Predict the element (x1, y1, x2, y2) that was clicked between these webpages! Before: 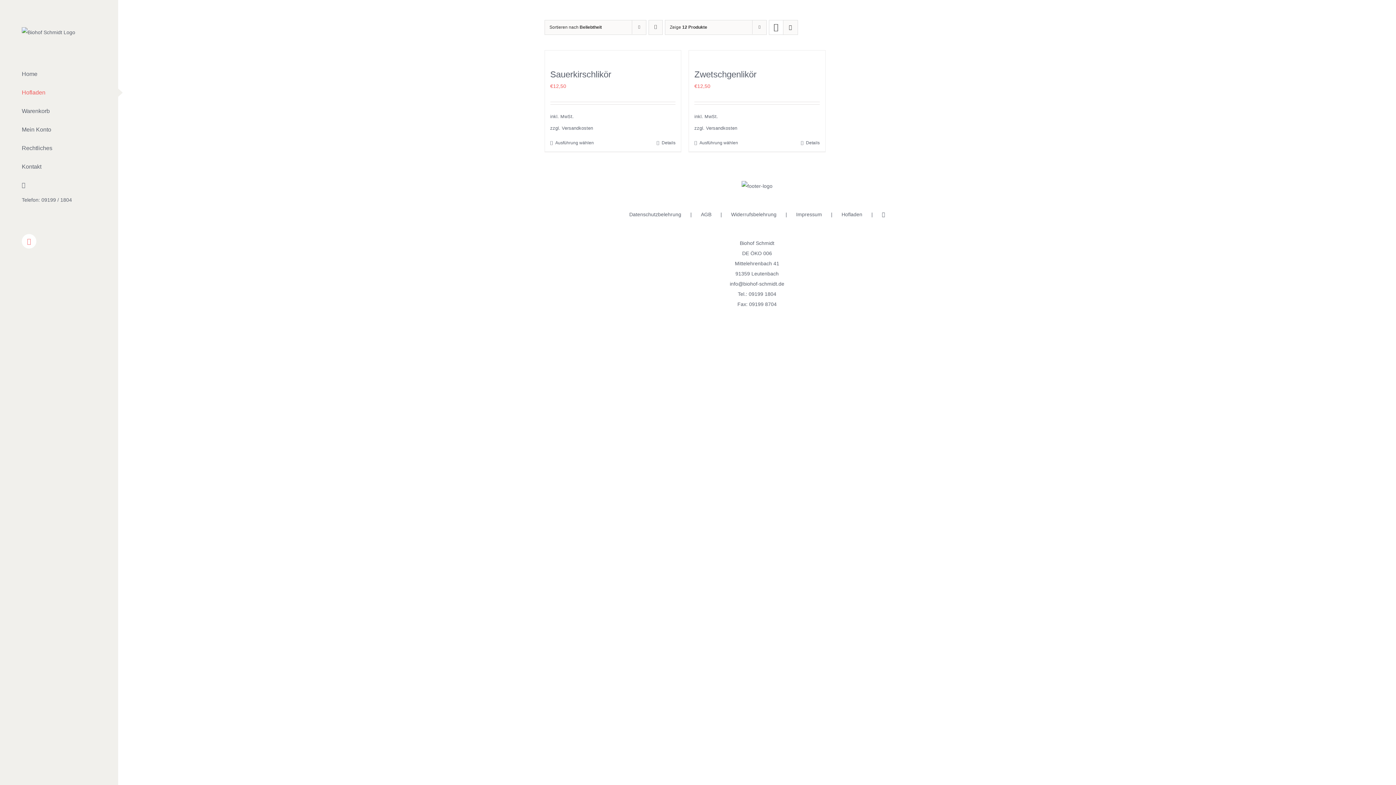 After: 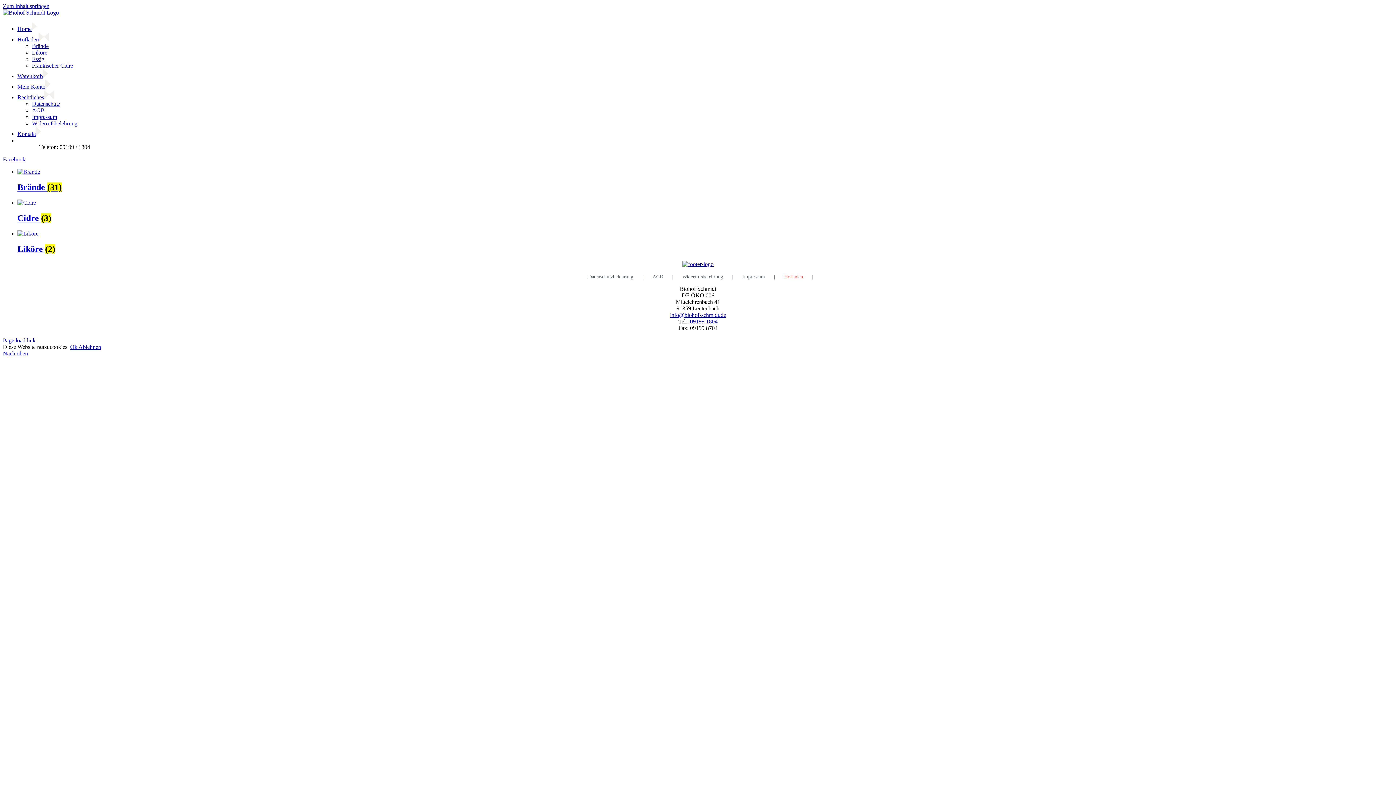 Action: bbox: (0, 83, 118, 102) label: Hofladen